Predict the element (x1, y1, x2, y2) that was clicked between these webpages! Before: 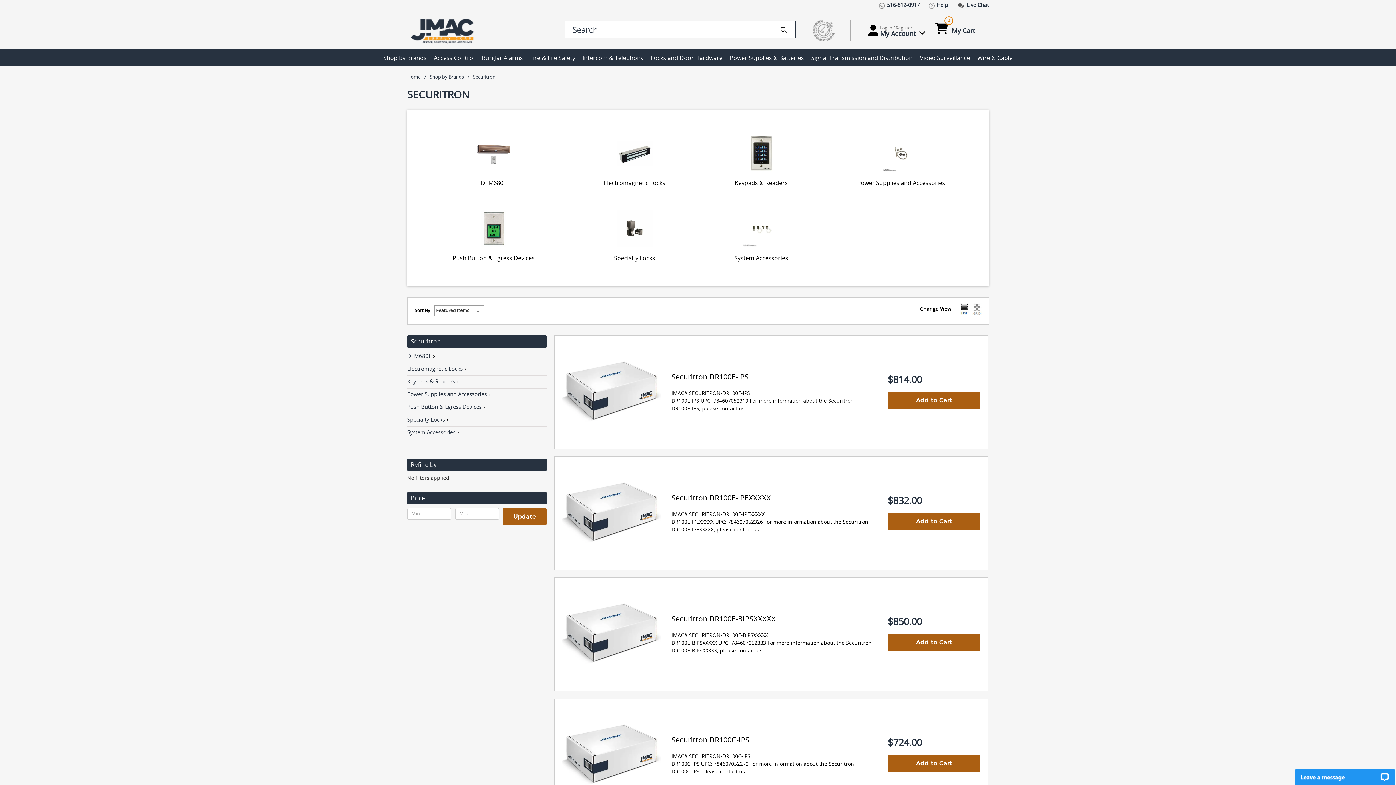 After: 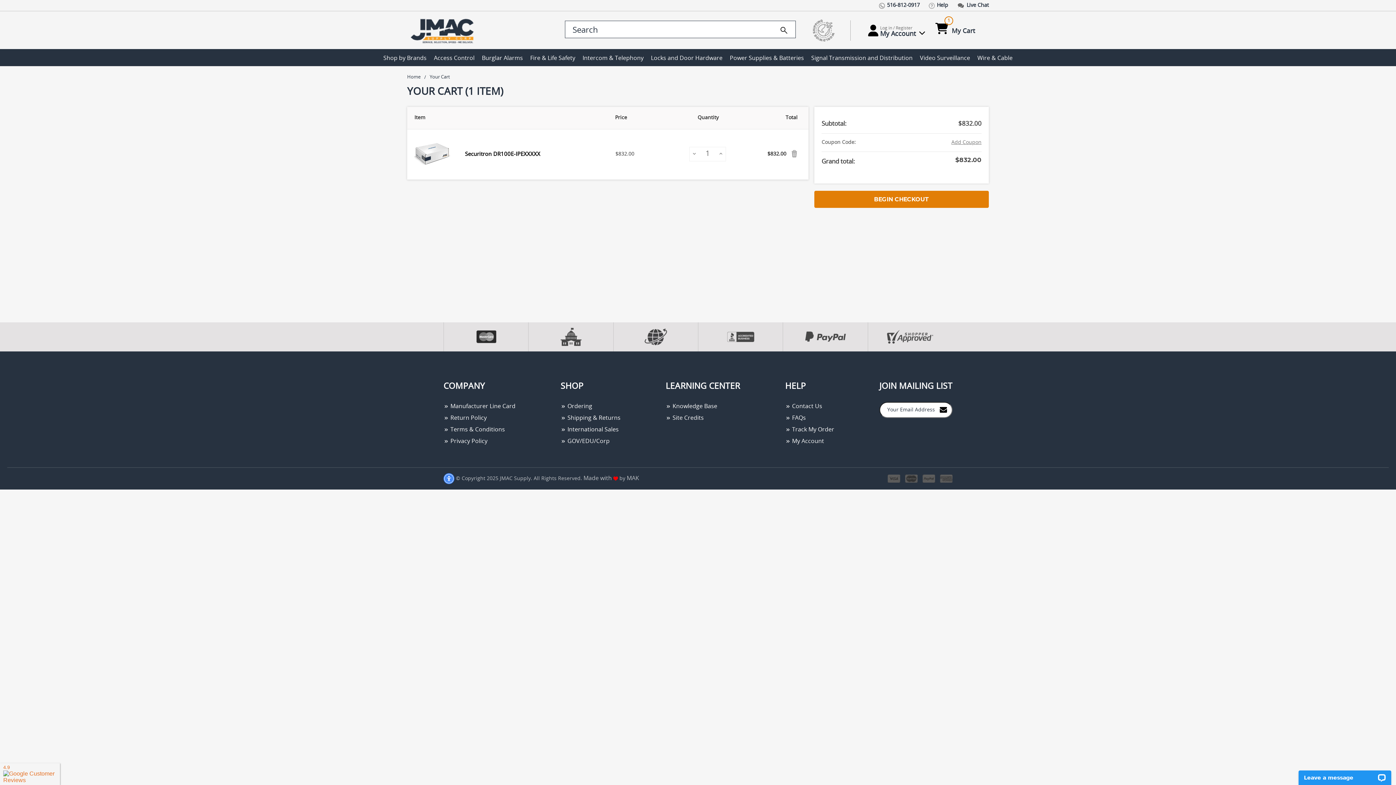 Action: bbox: (888, 513, 980, 530) label: Add to Cart